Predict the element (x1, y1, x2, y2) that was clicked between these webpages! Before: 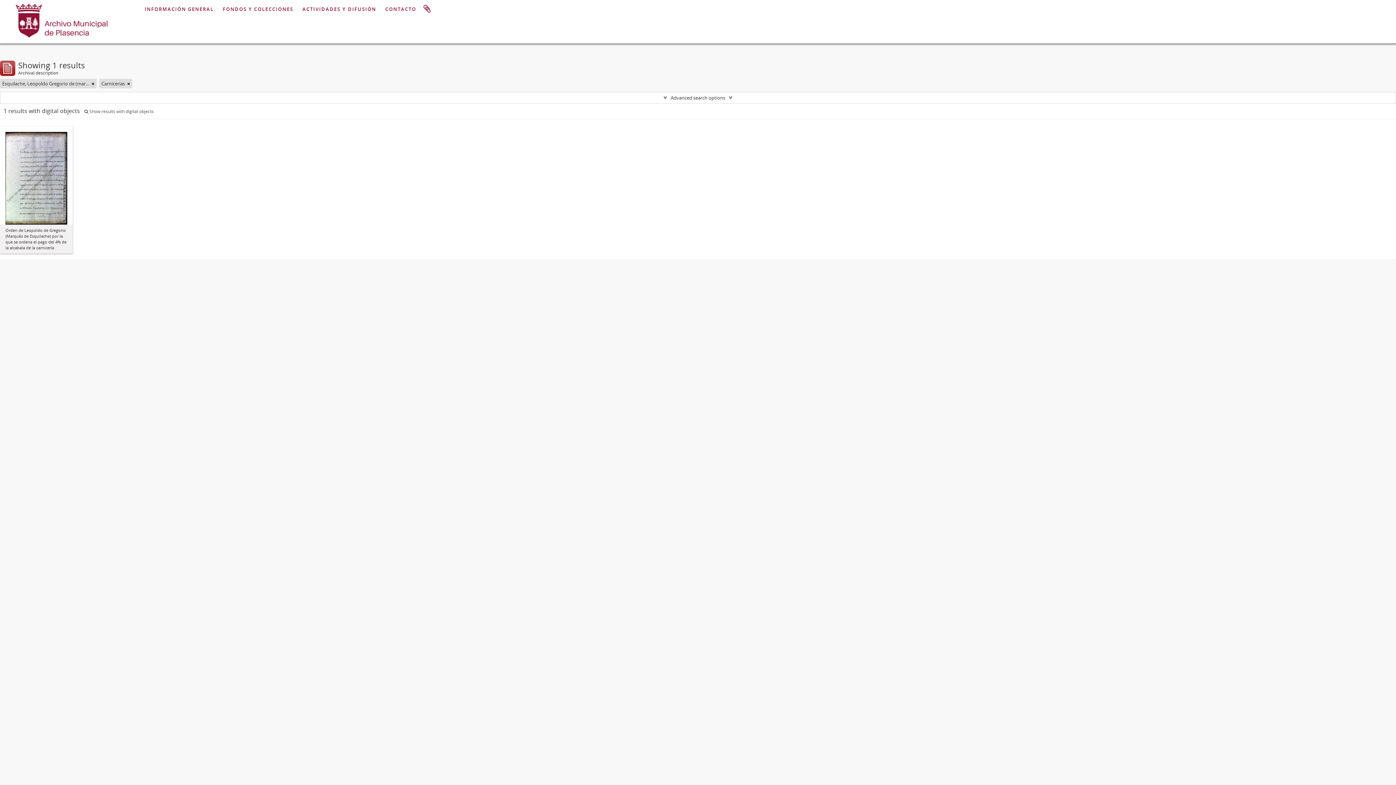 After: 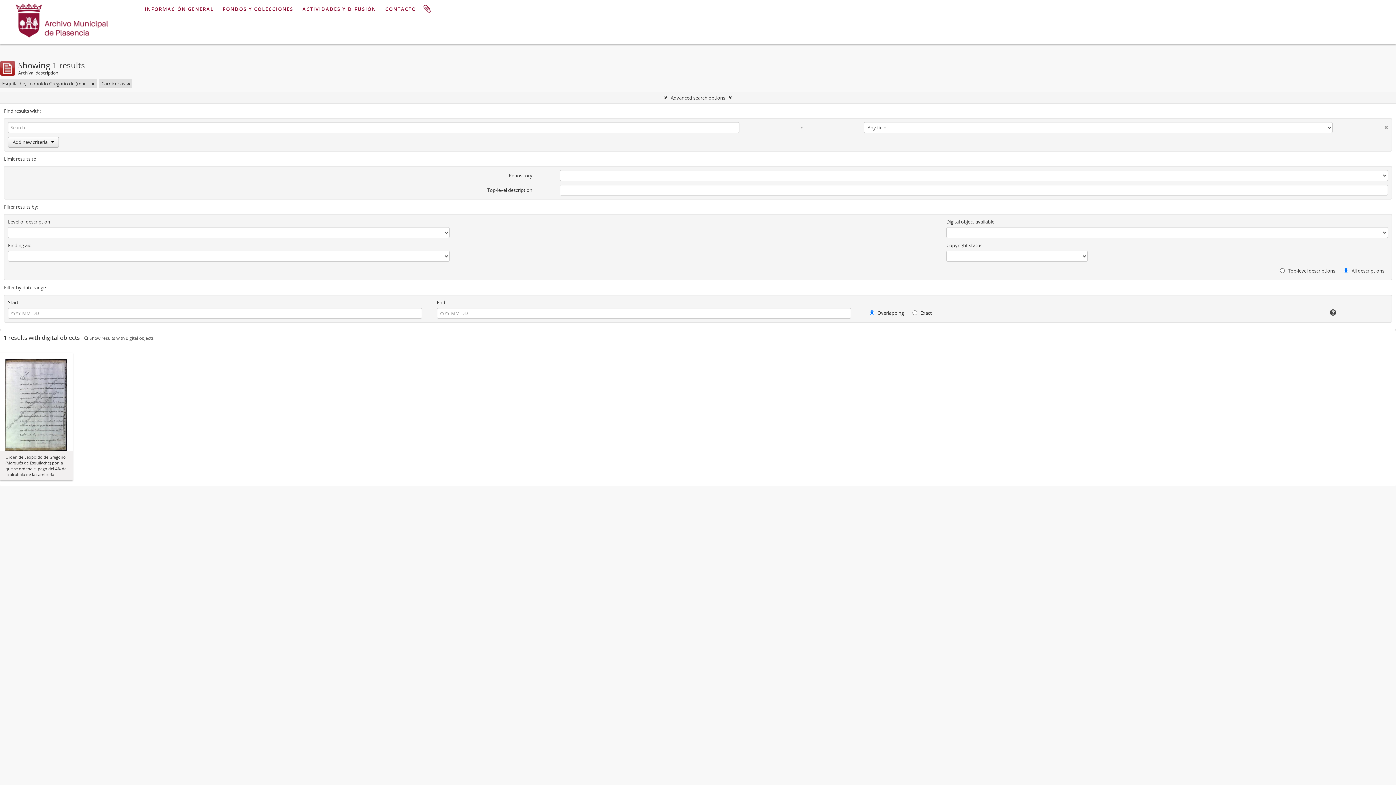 Action: label: Advanced search options bbox: (0, 92, 1396, 103)